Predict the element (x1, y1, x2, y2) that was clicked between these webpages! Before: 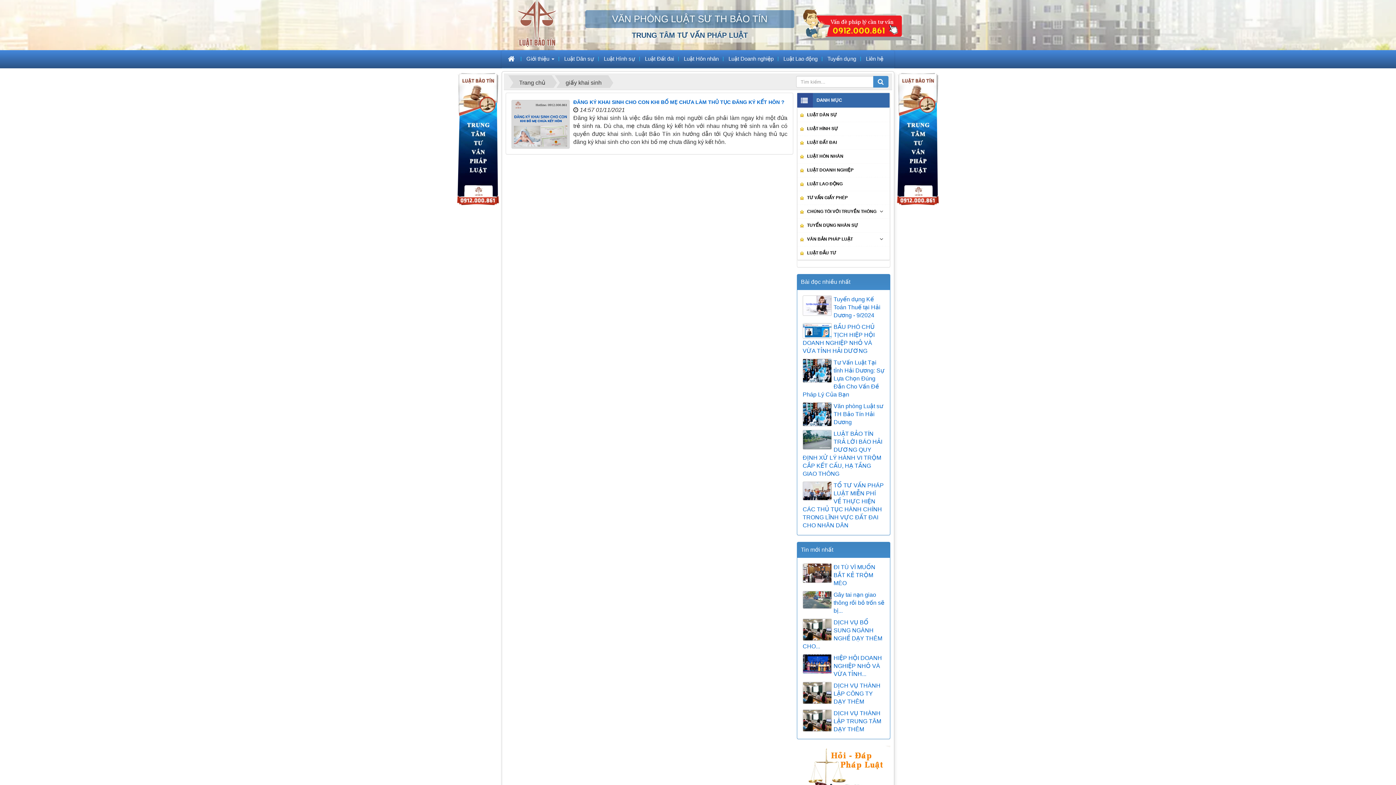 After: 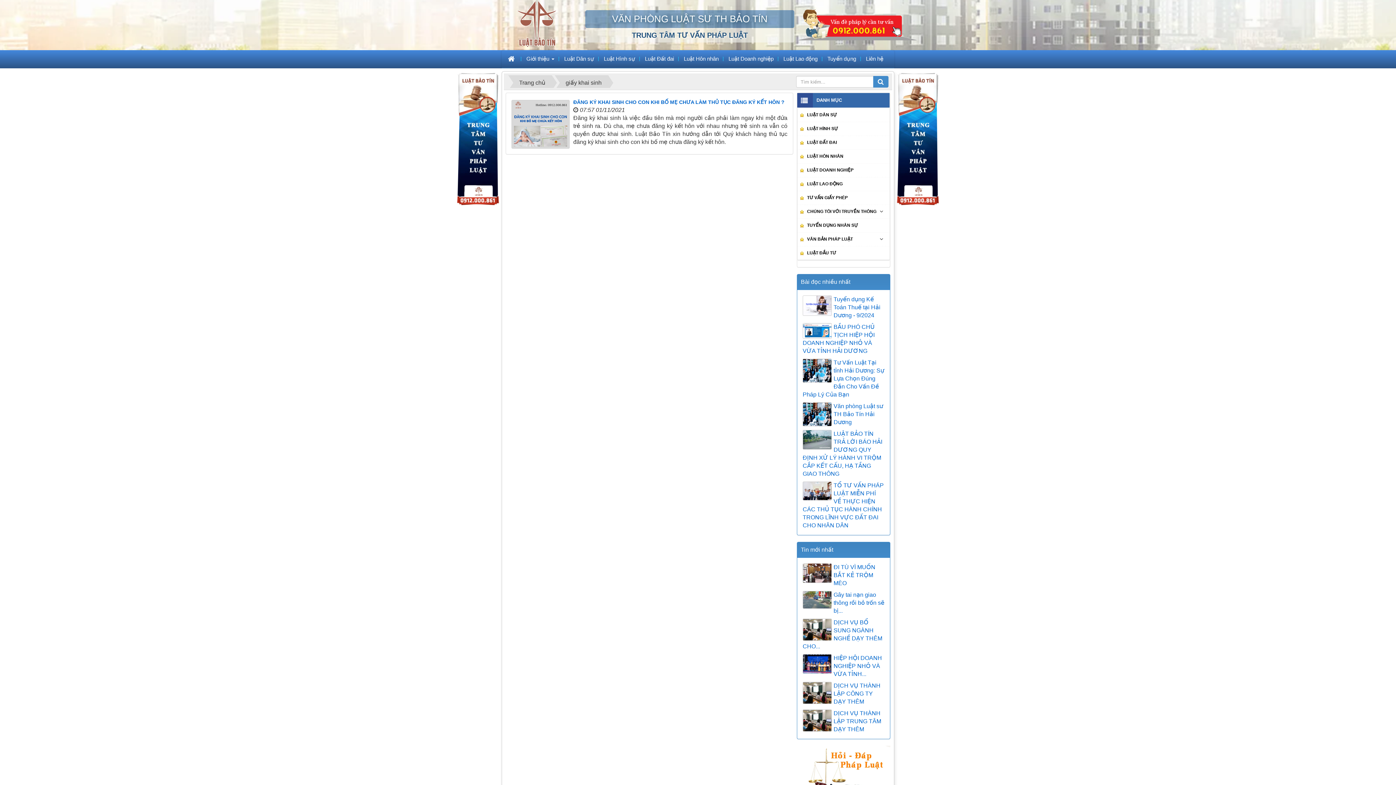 Action: label: giấy khai sinh bbox: (560, 75, 607, 90)